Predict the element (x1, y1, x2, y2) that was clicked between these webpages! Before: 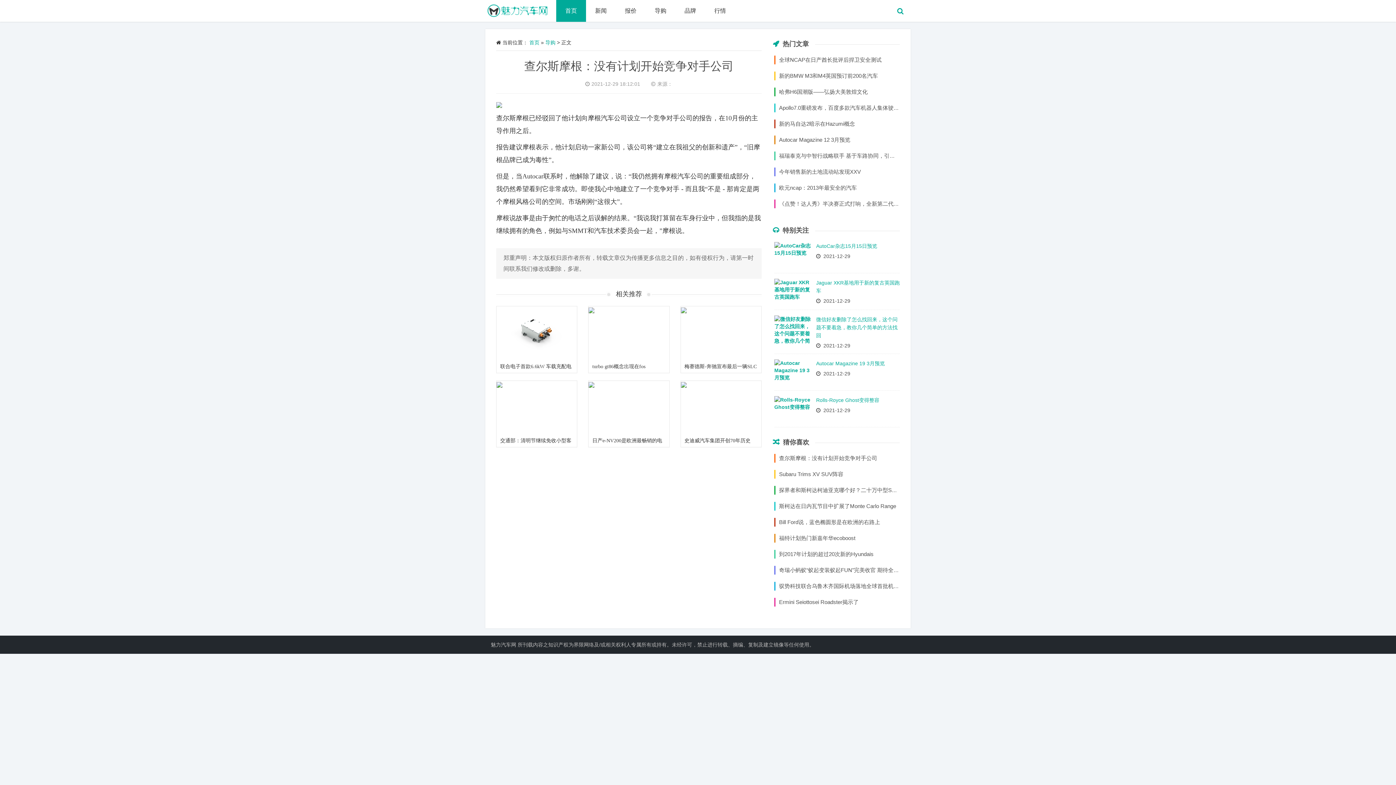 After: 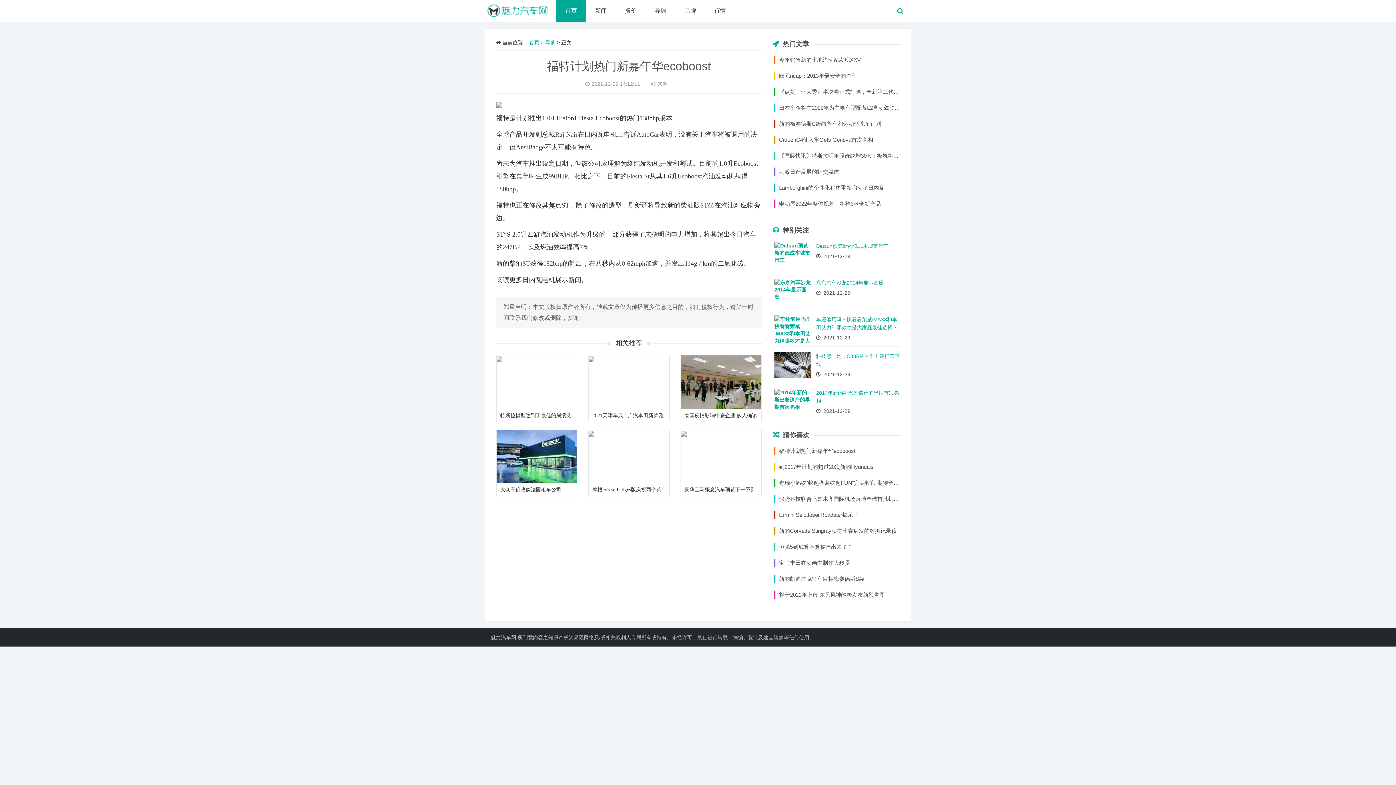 Action: bbox: (779, 535, 855, 541) label: 福特计划热门新嘉年华ecoboost